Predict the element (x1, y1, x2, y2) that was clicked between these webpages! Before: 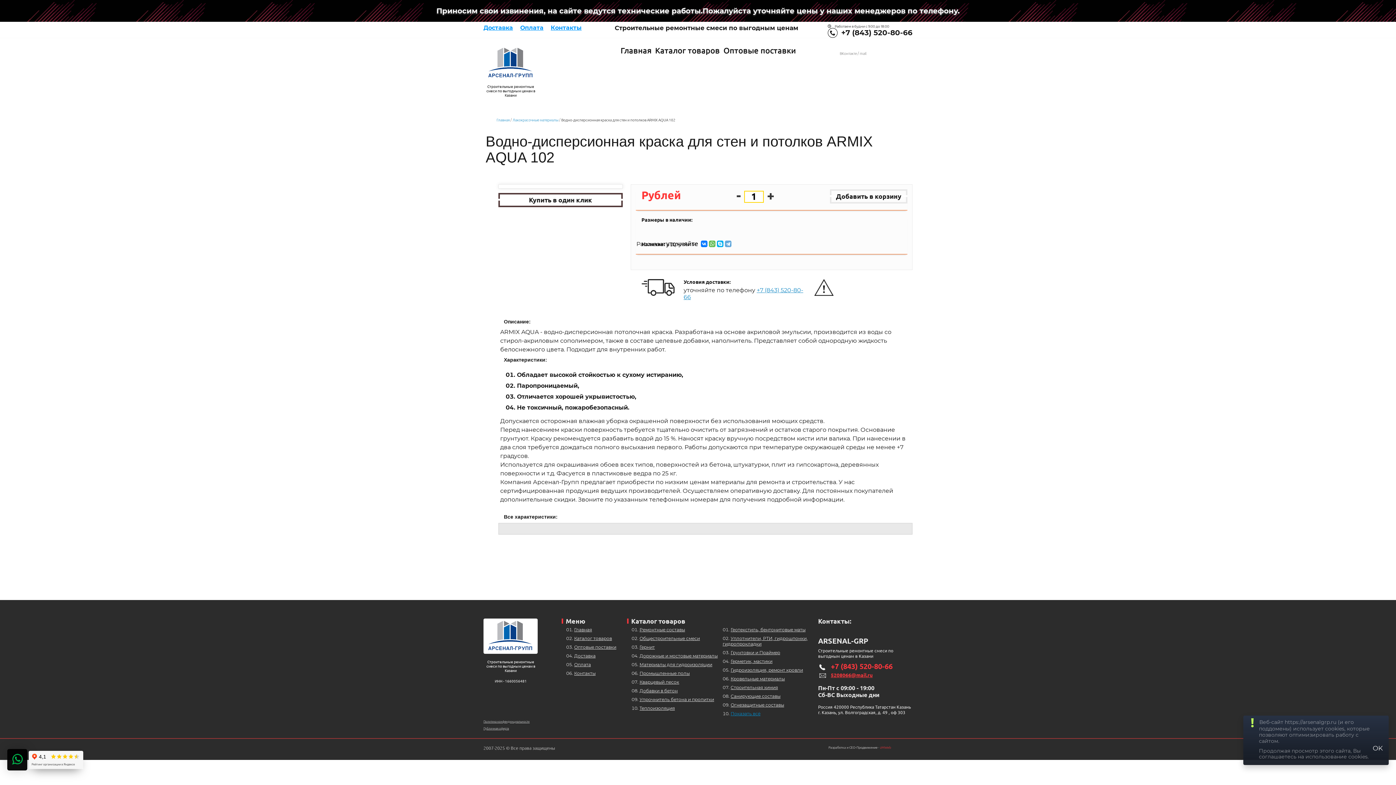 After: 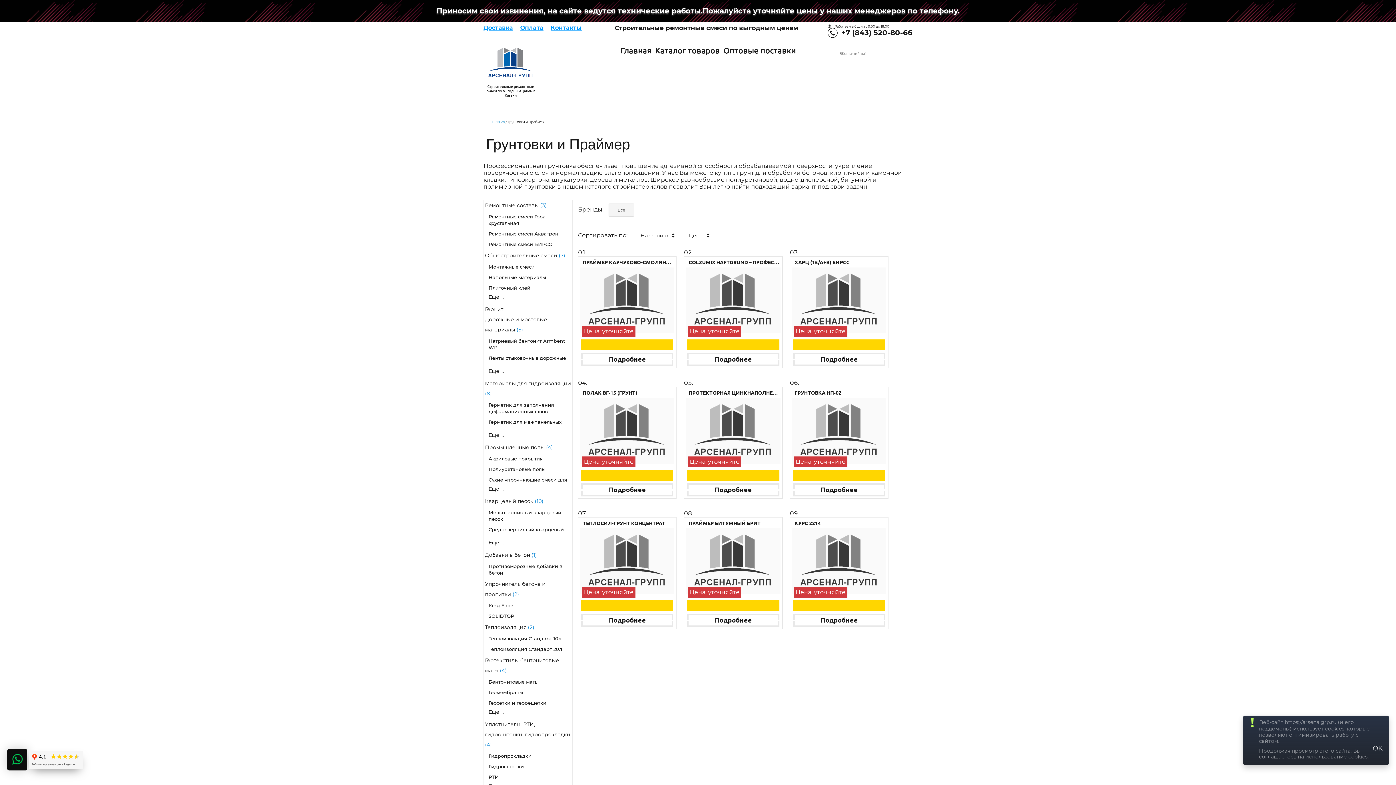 Action: bbox: (730, 650, 780, 655) label: Грунтовки и Праймер